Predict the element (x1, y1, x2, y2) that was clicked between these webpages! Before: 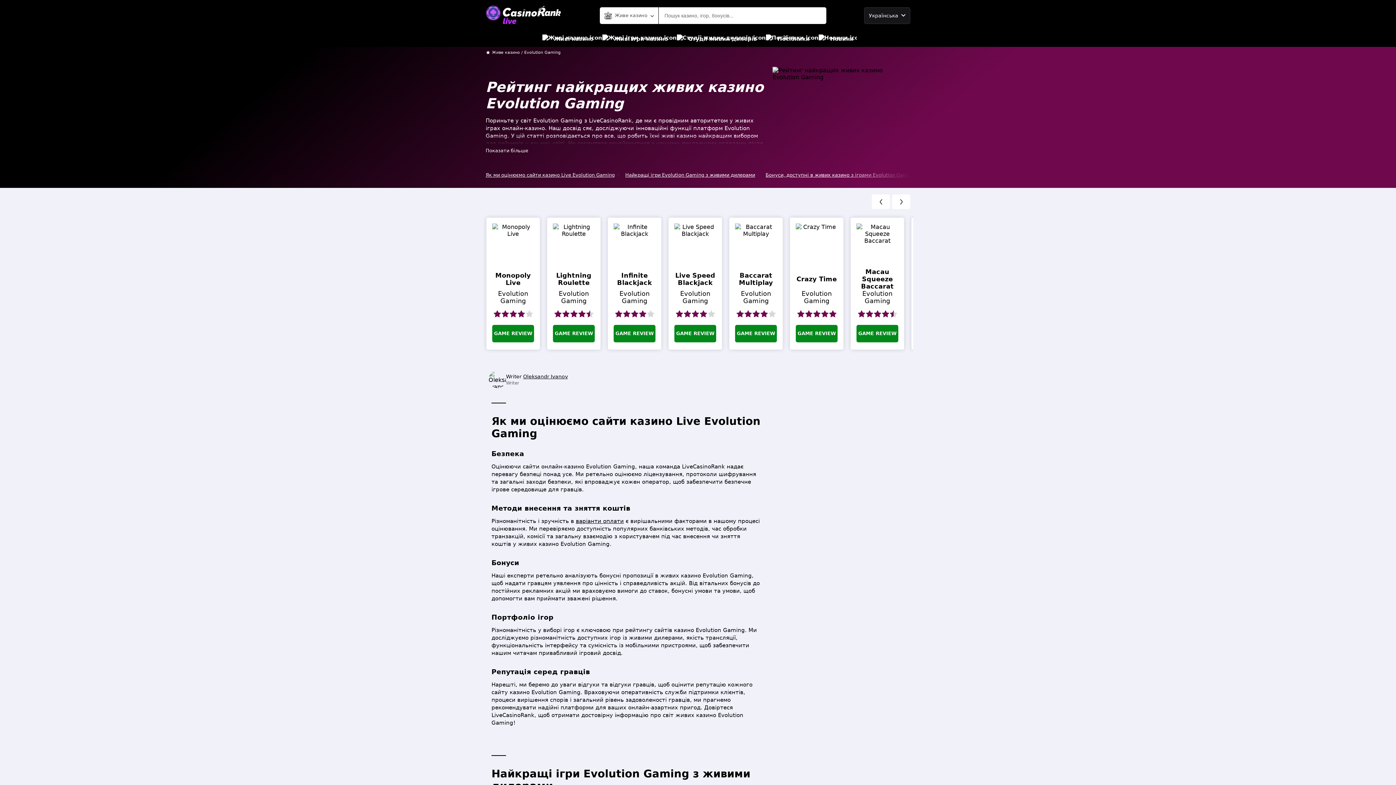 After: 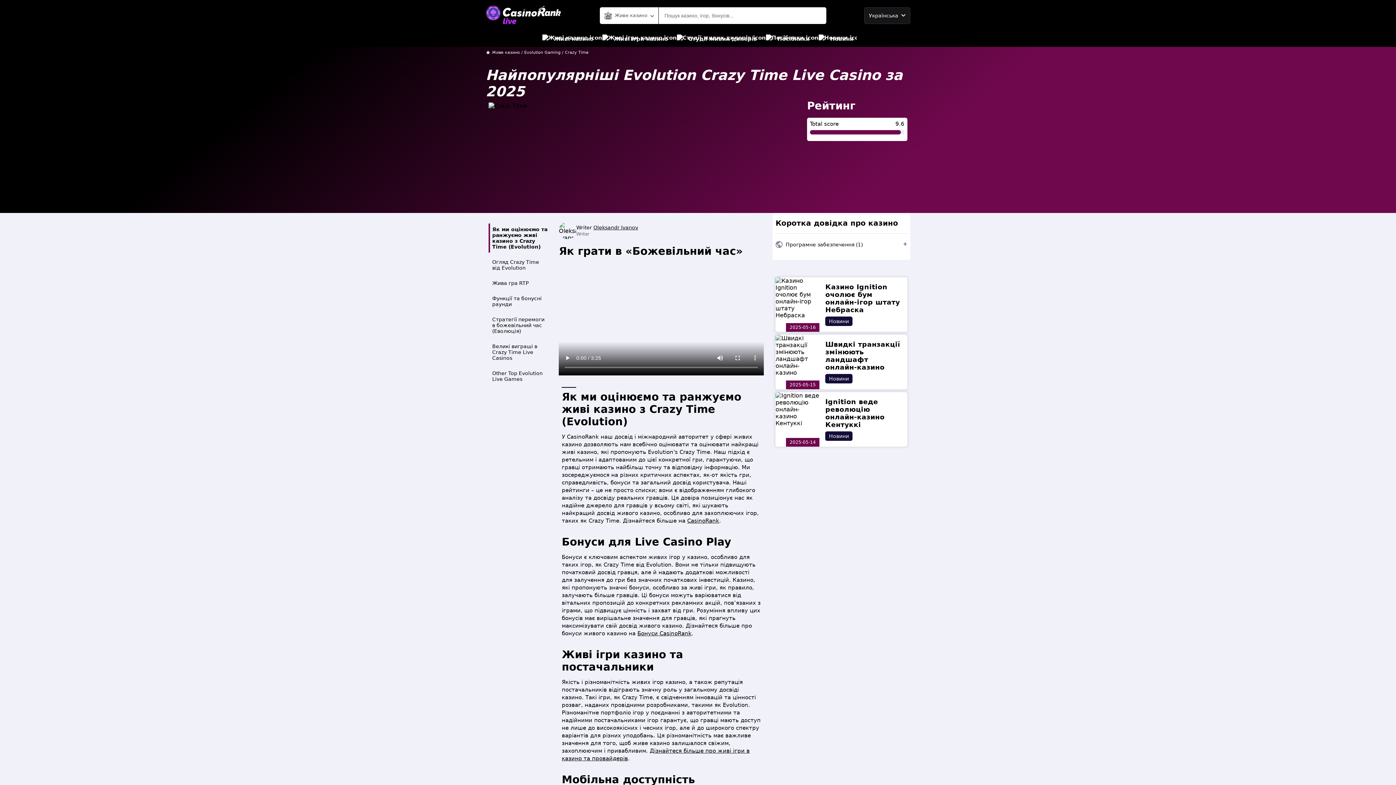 Action: bbox: (796, 223, 837, 267)